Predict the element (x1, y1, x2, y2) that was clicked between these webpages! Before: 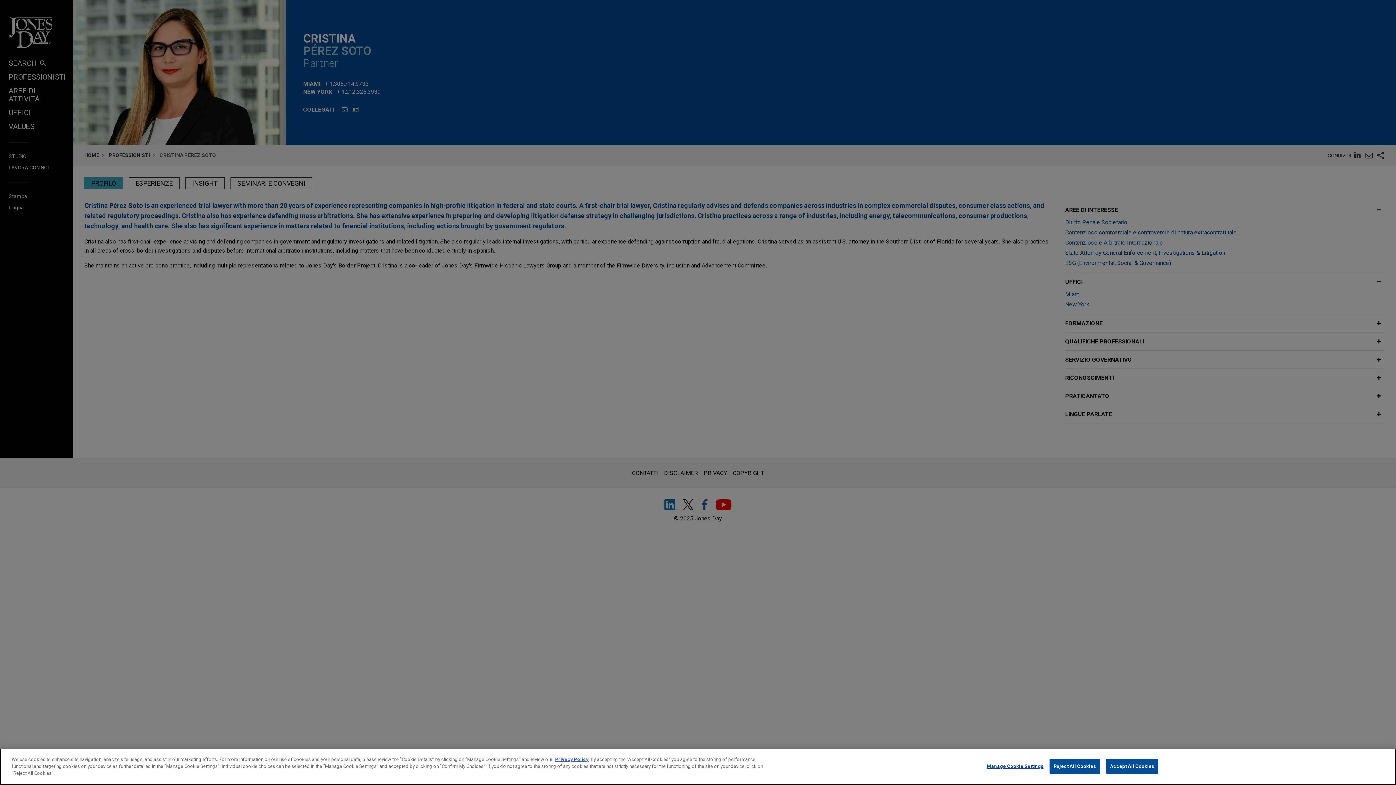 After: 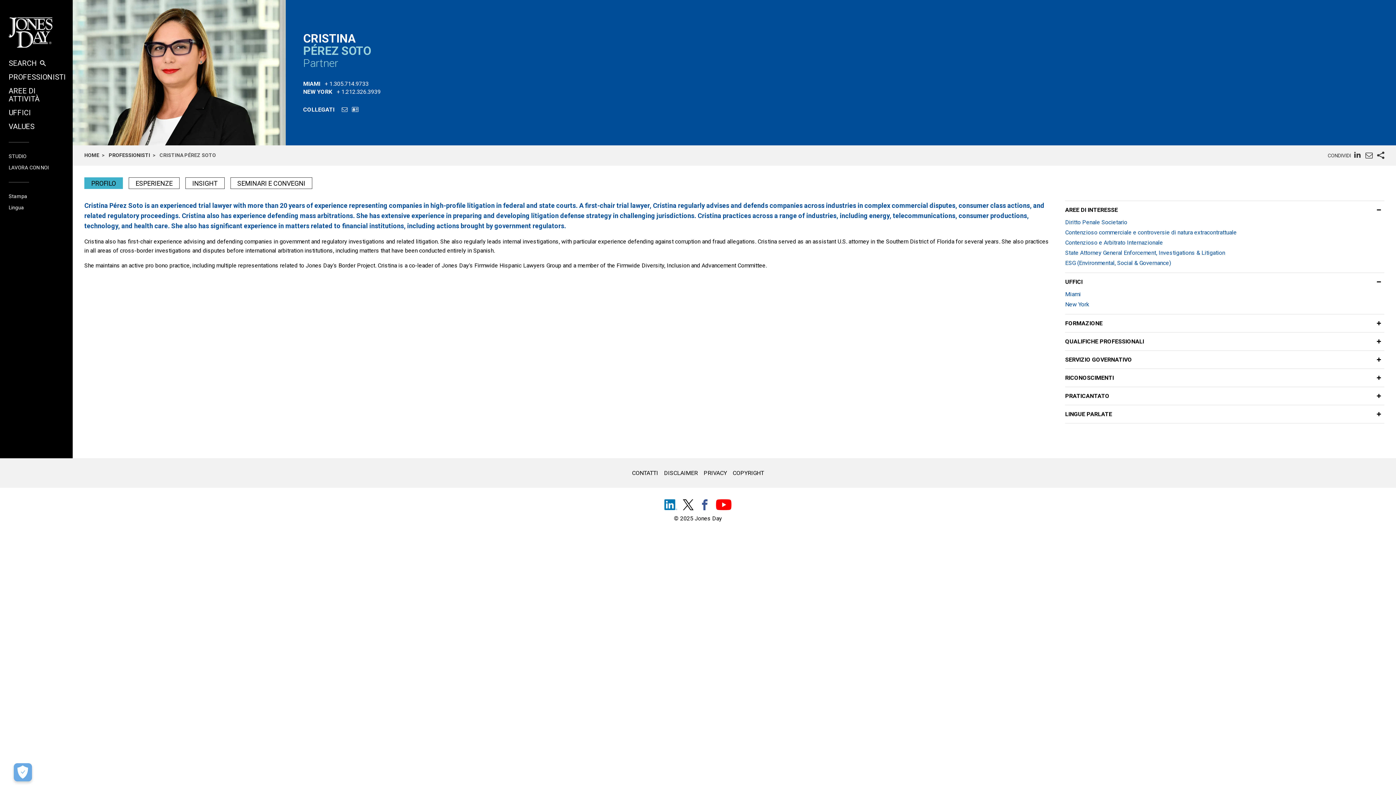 Action: bbox: (1106, 759, 1158, 774) label: Accept All Cookies